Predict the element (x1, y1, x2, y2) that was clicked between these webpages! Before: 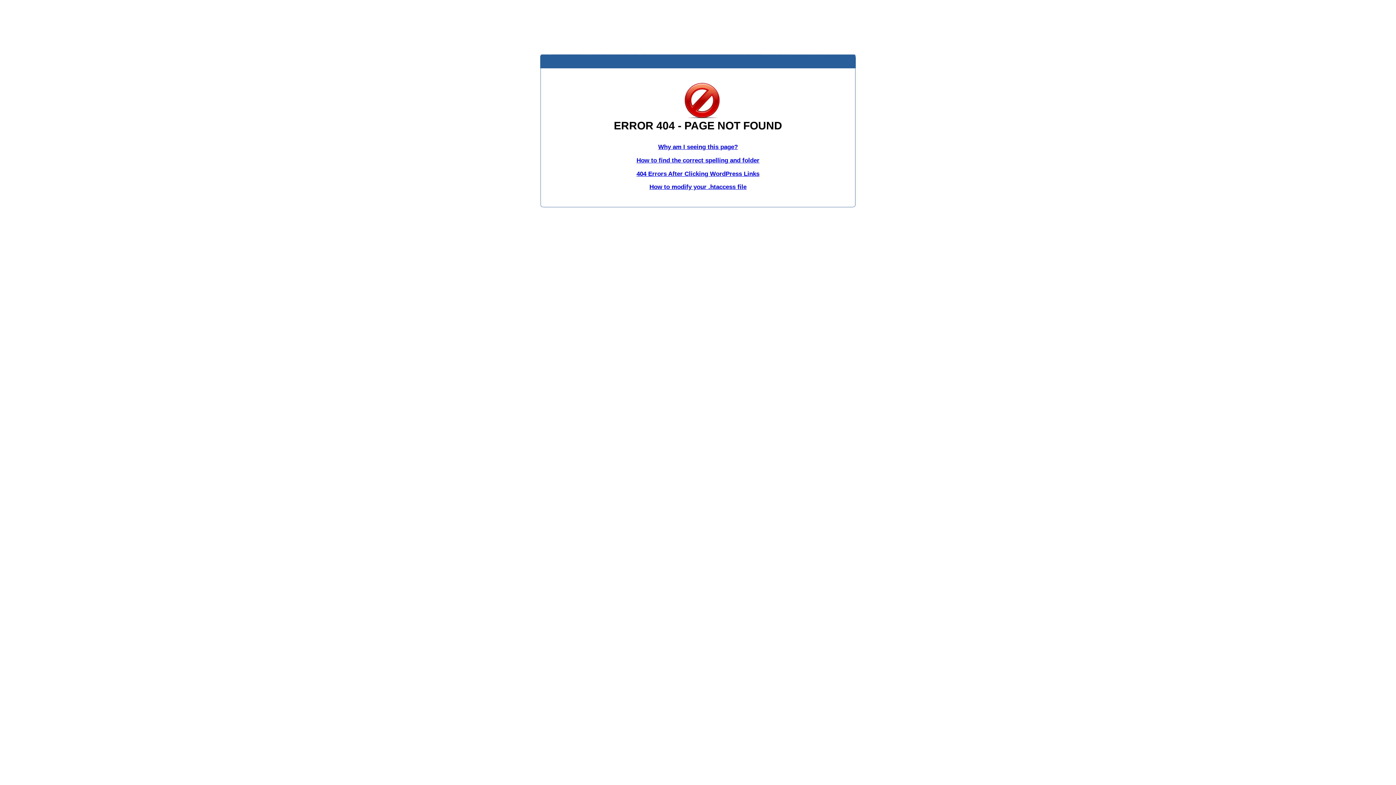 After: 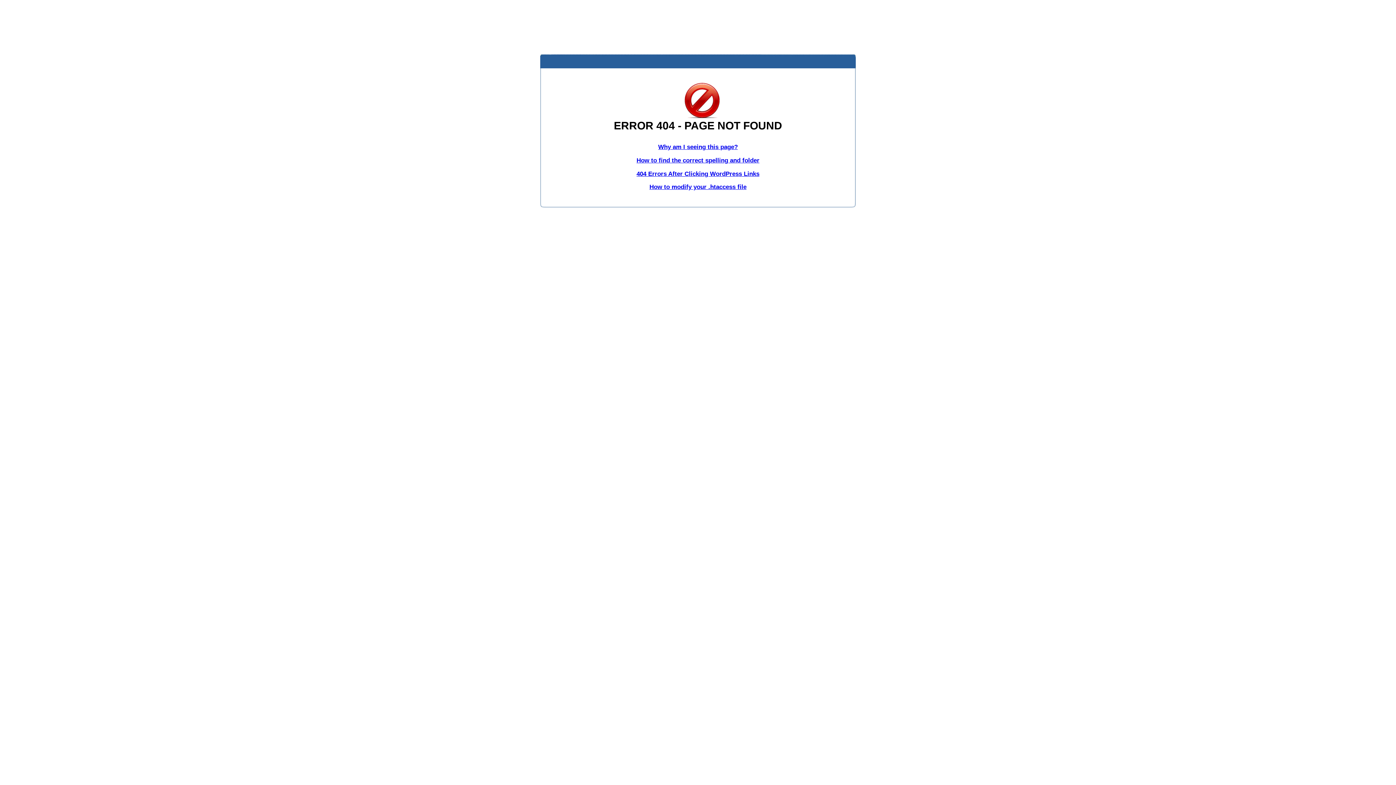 Action: bbox: (636, 170, 759, 177) label: 404 Errors After Clicking WordPress Links